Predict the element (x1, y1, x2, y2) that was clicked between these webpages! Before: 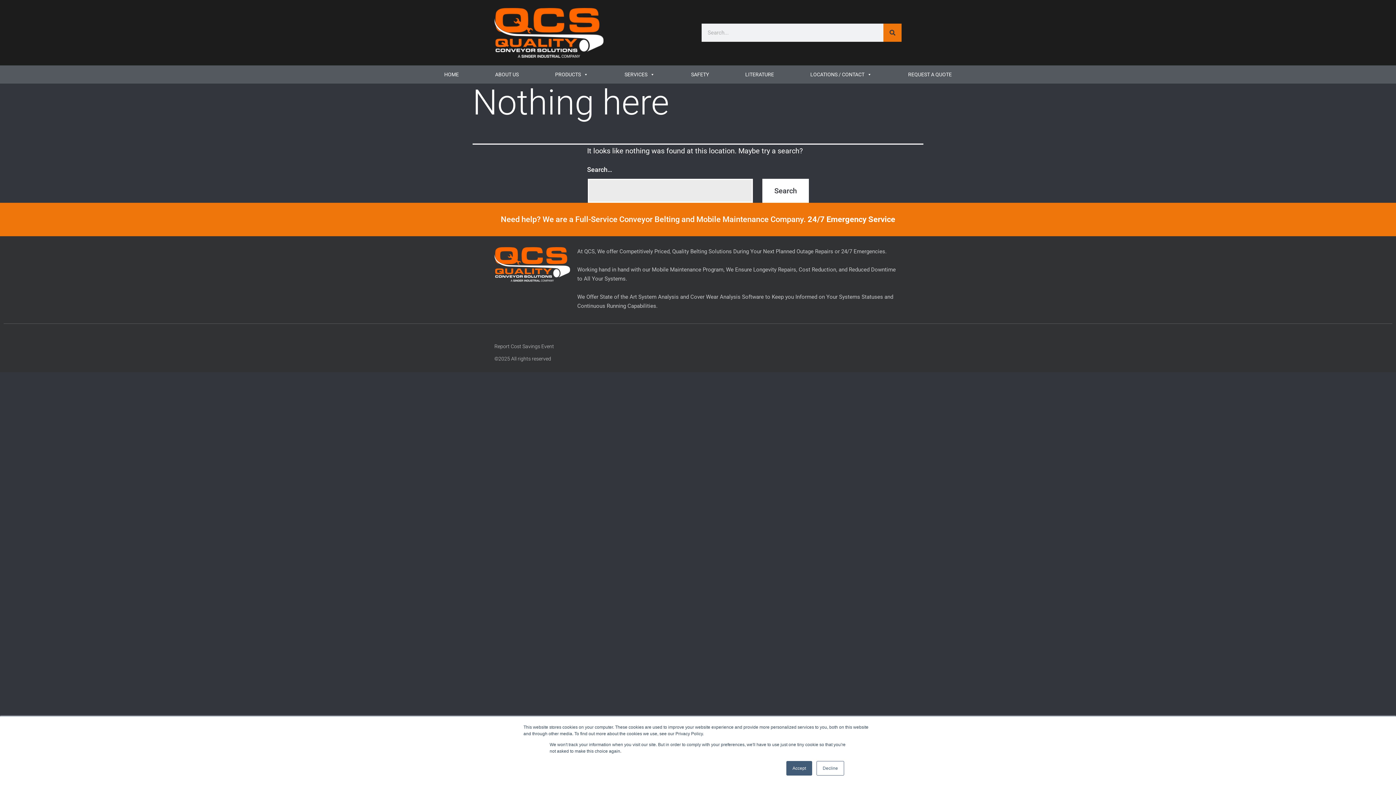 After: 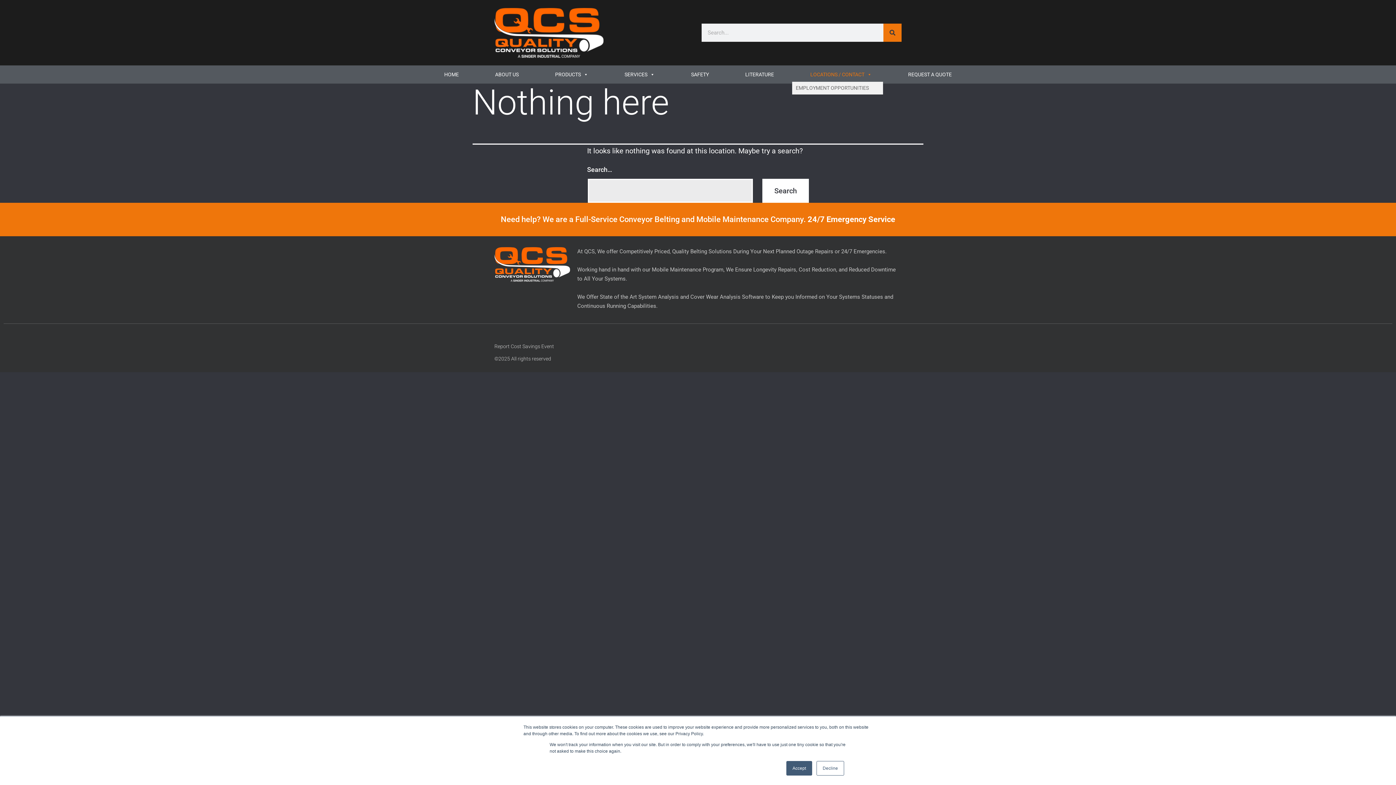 Action: bbox: (792, 67, 890, 81) label: LOCATIONS / CONTACT